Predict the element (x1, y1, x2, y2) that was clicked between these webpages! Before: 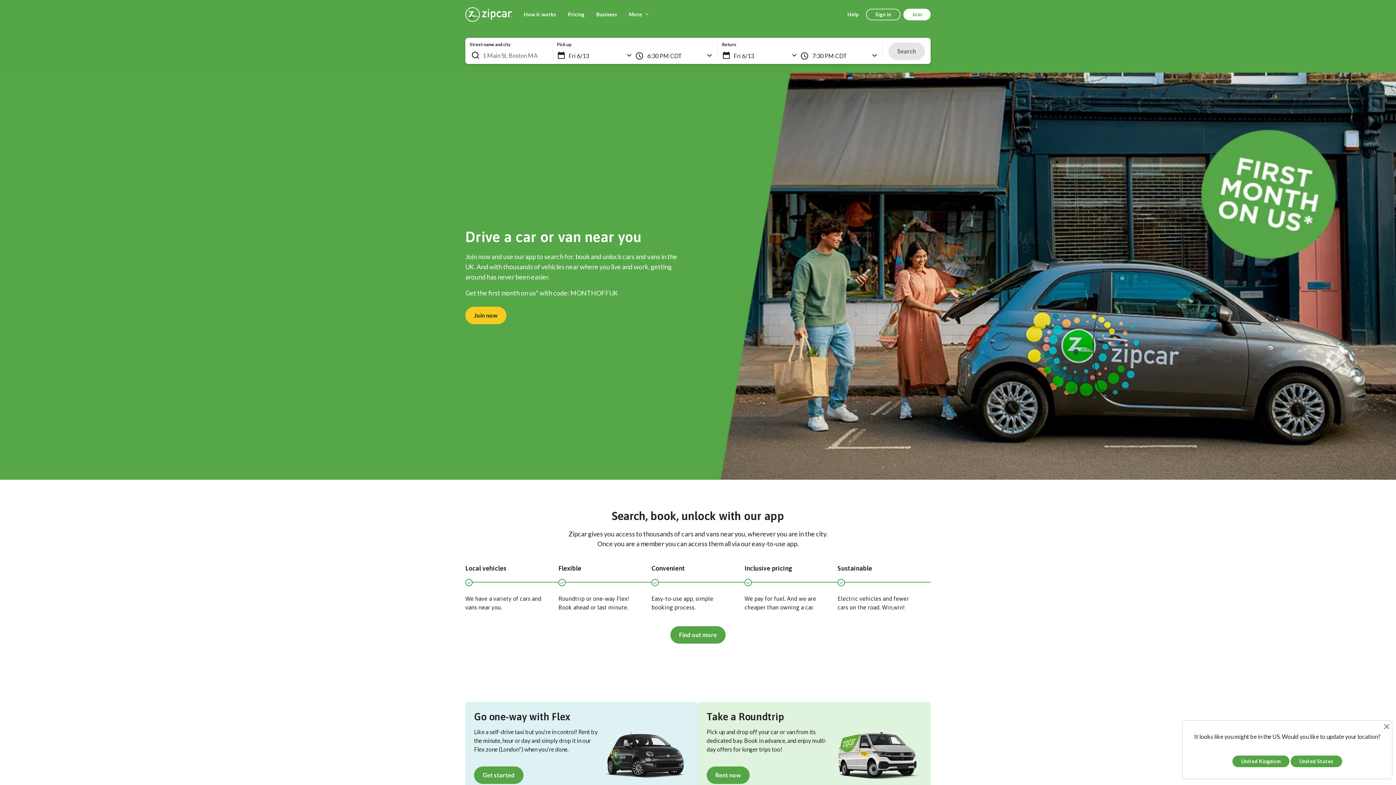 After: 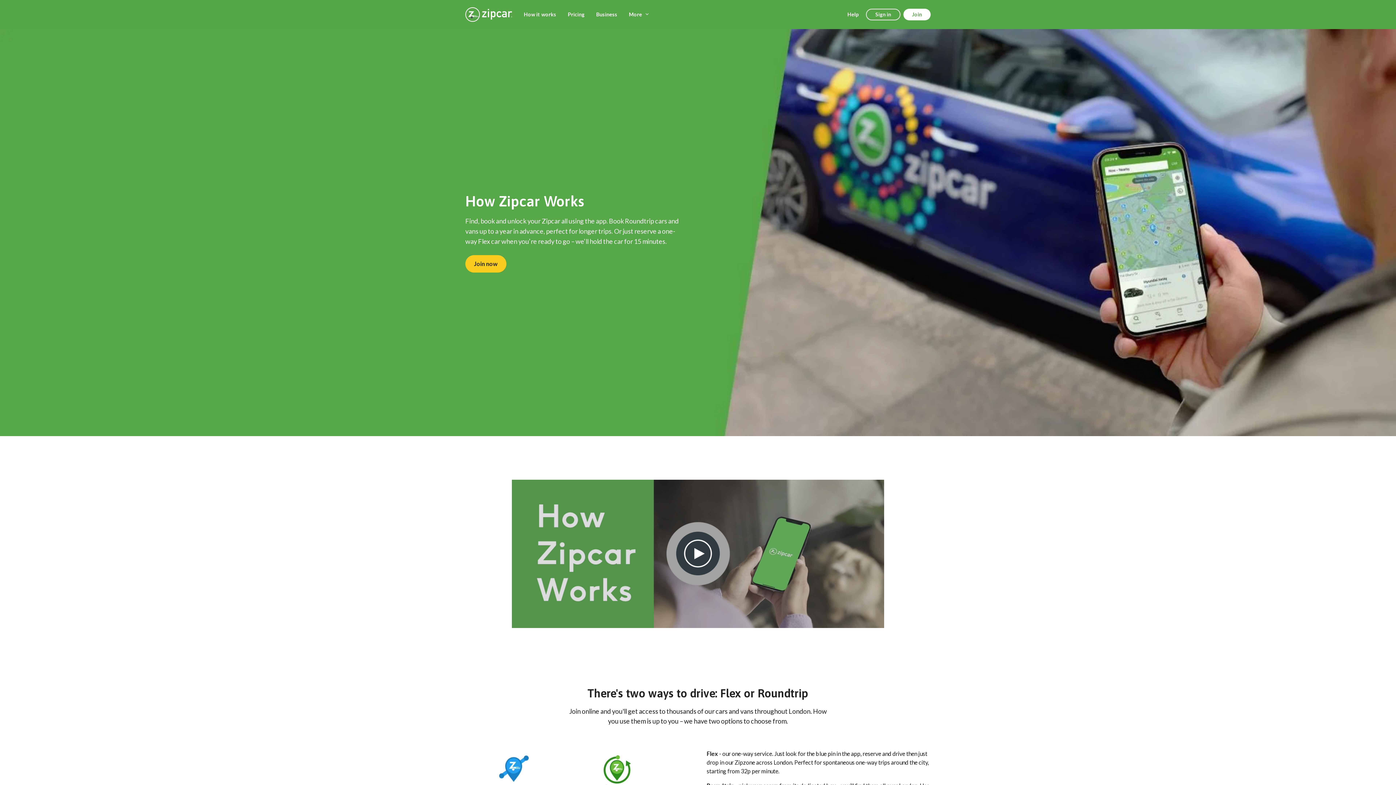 Action: bbox: (519, 8, 560, 21) label: How it works